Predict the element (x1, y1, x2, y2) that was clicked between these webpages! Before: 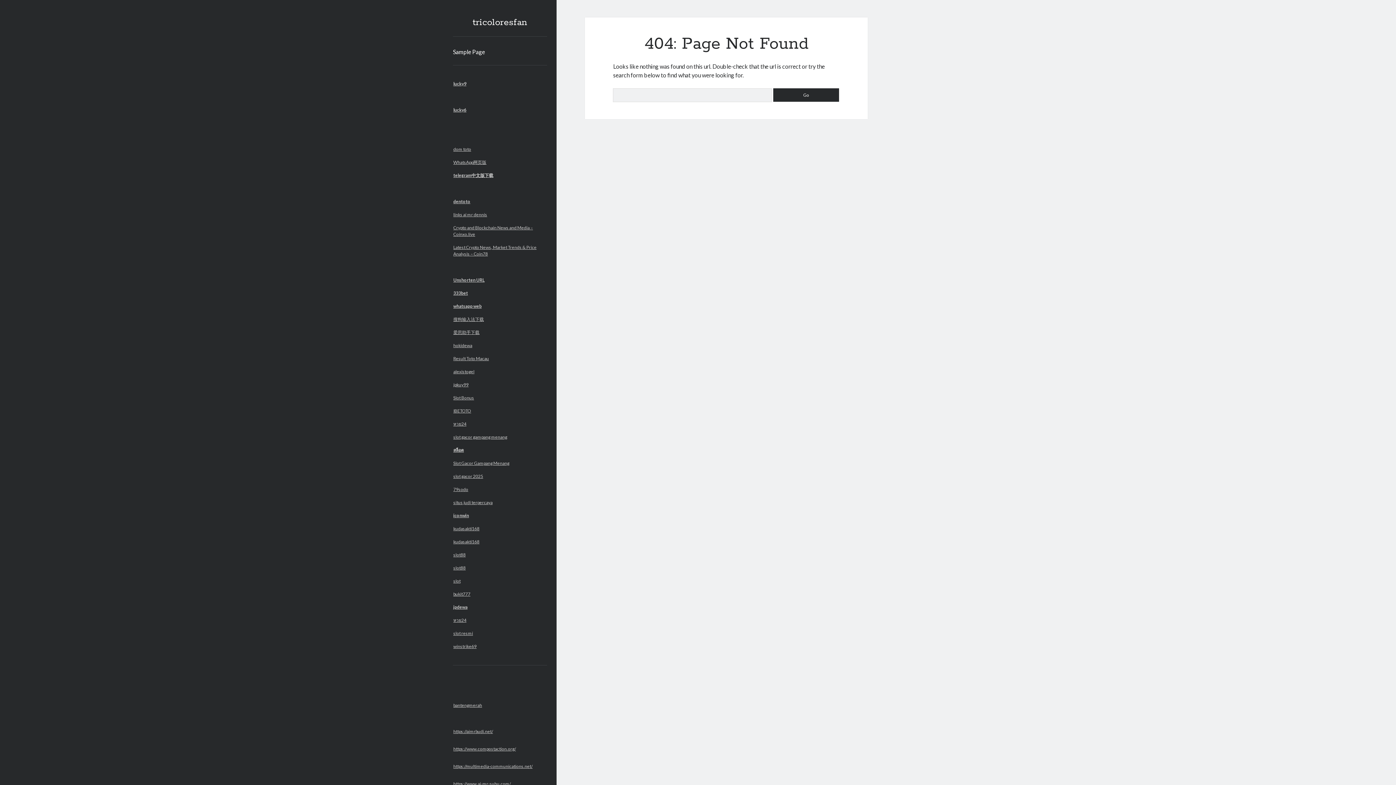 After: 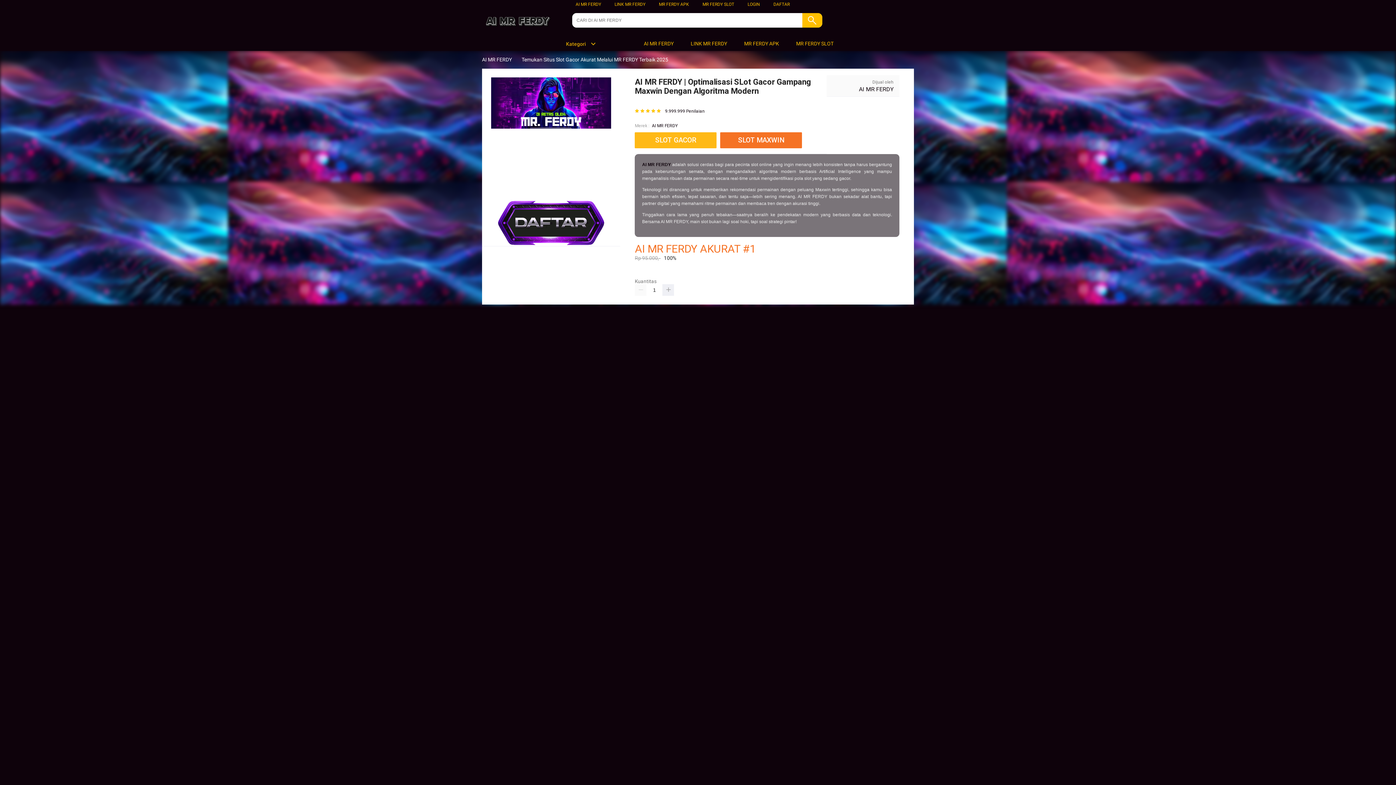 Action: bbox: (453, 764, 532, 769) label: https://multimedia-communications.net/